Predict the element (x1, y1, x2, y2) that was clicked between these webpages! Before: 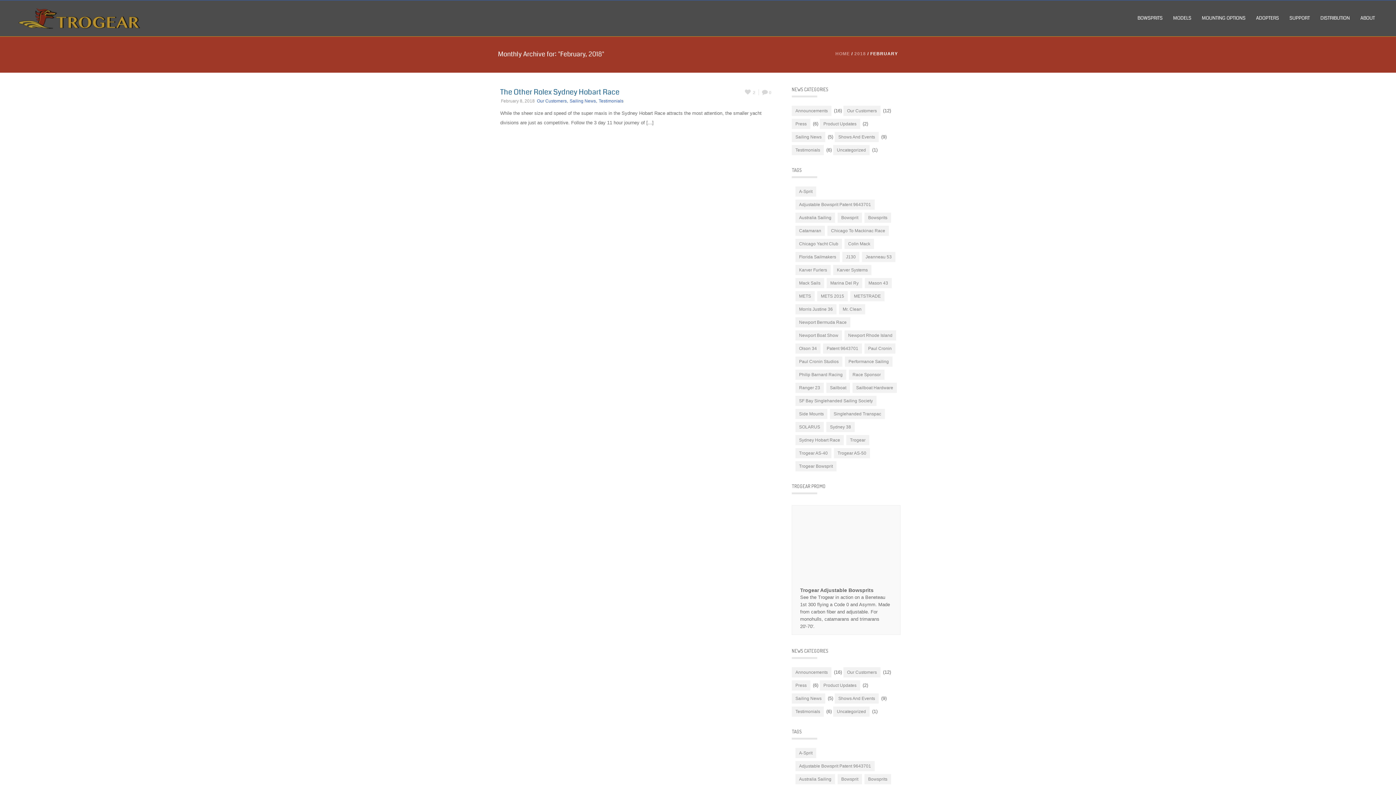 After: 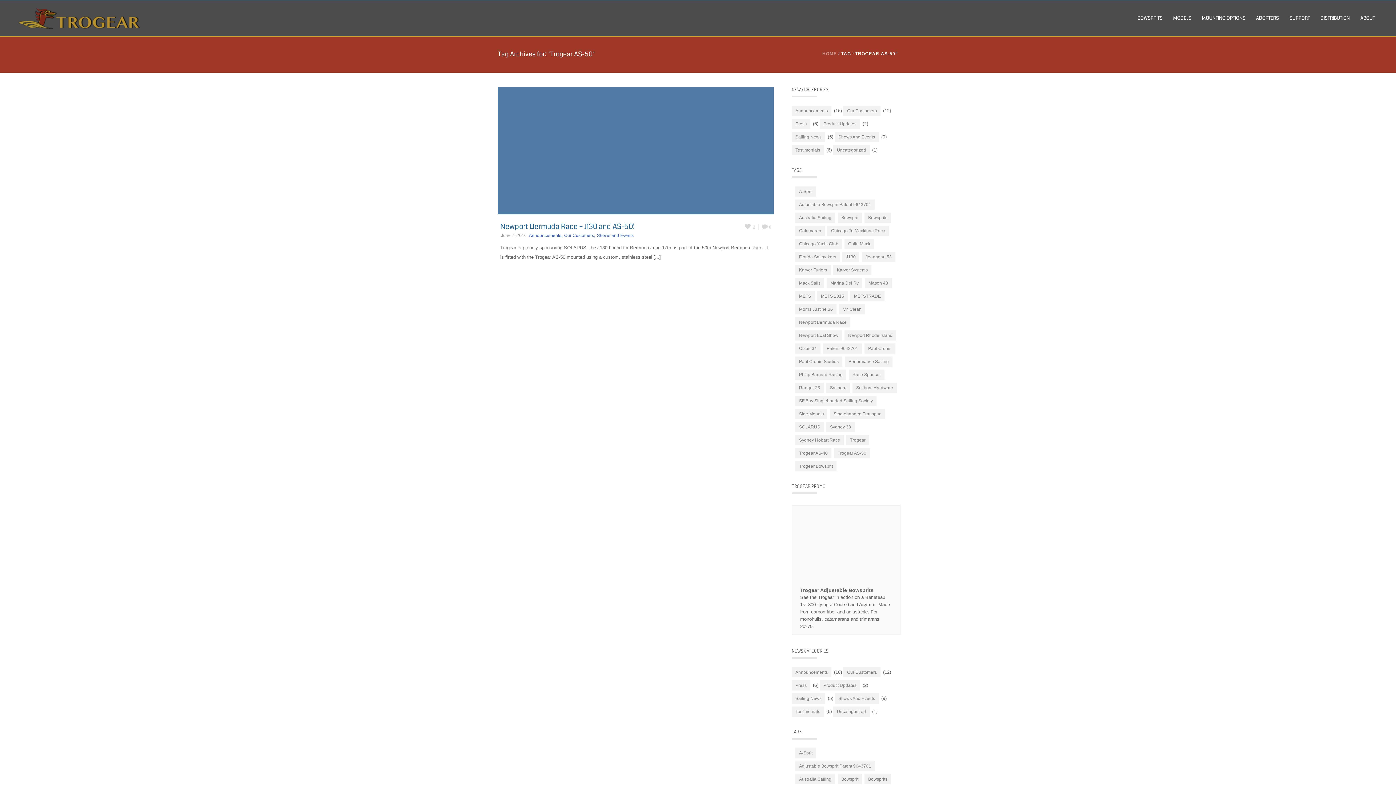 Action: bbox: (834, 448, 870, 458) label: Trogear AS-50 (1 item)